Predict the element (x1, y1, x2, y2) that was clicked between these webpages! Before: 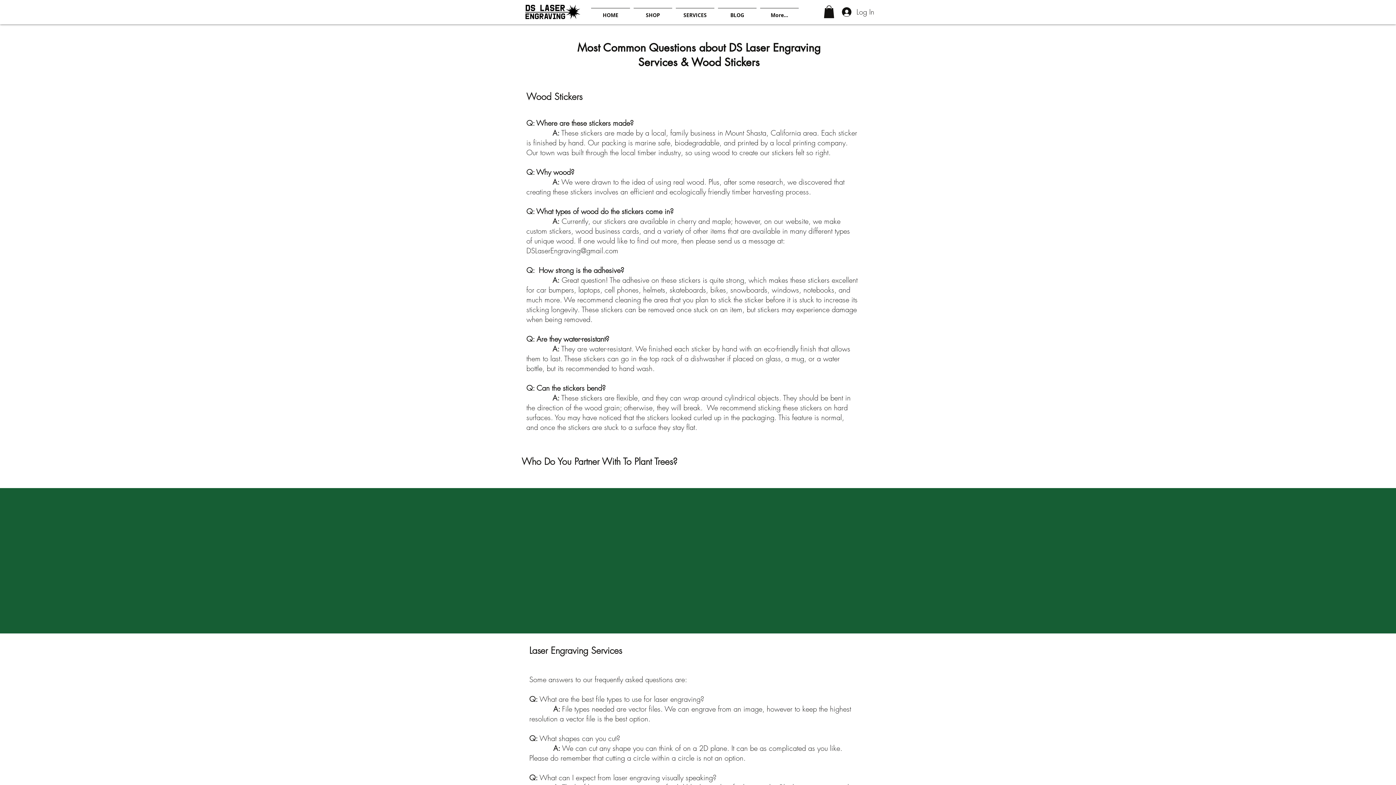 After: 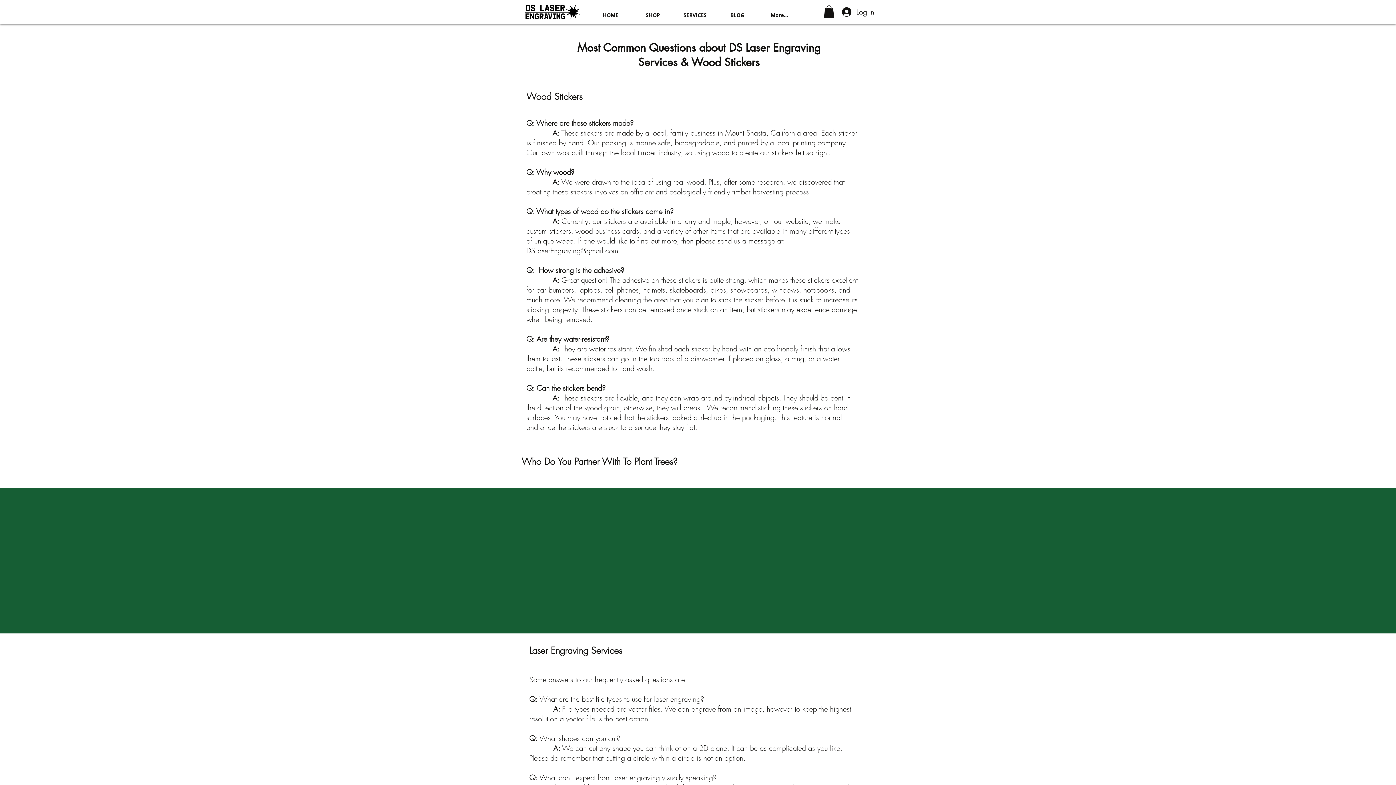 Action: bbox: (526, 245, 618, 255) label: DSLaserEngraving@gmail.com